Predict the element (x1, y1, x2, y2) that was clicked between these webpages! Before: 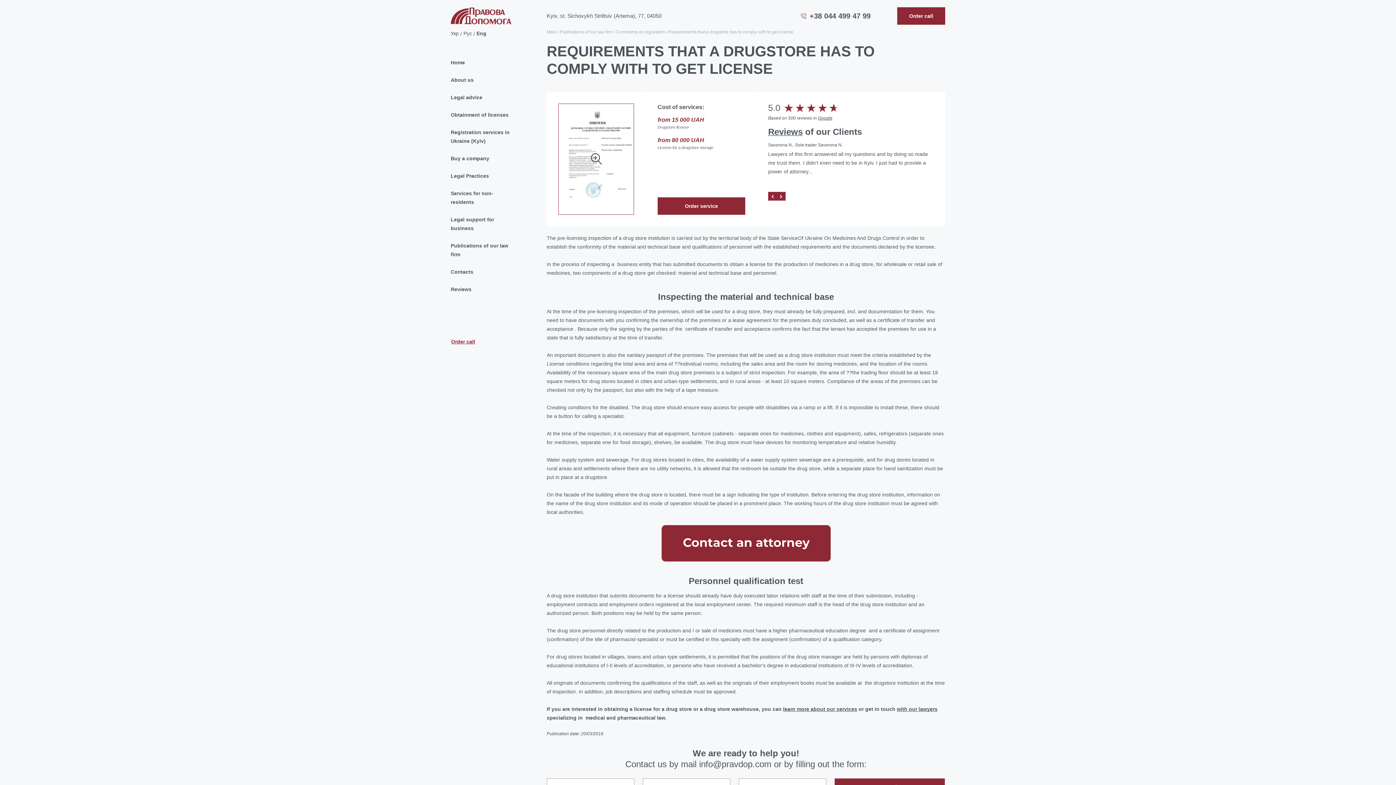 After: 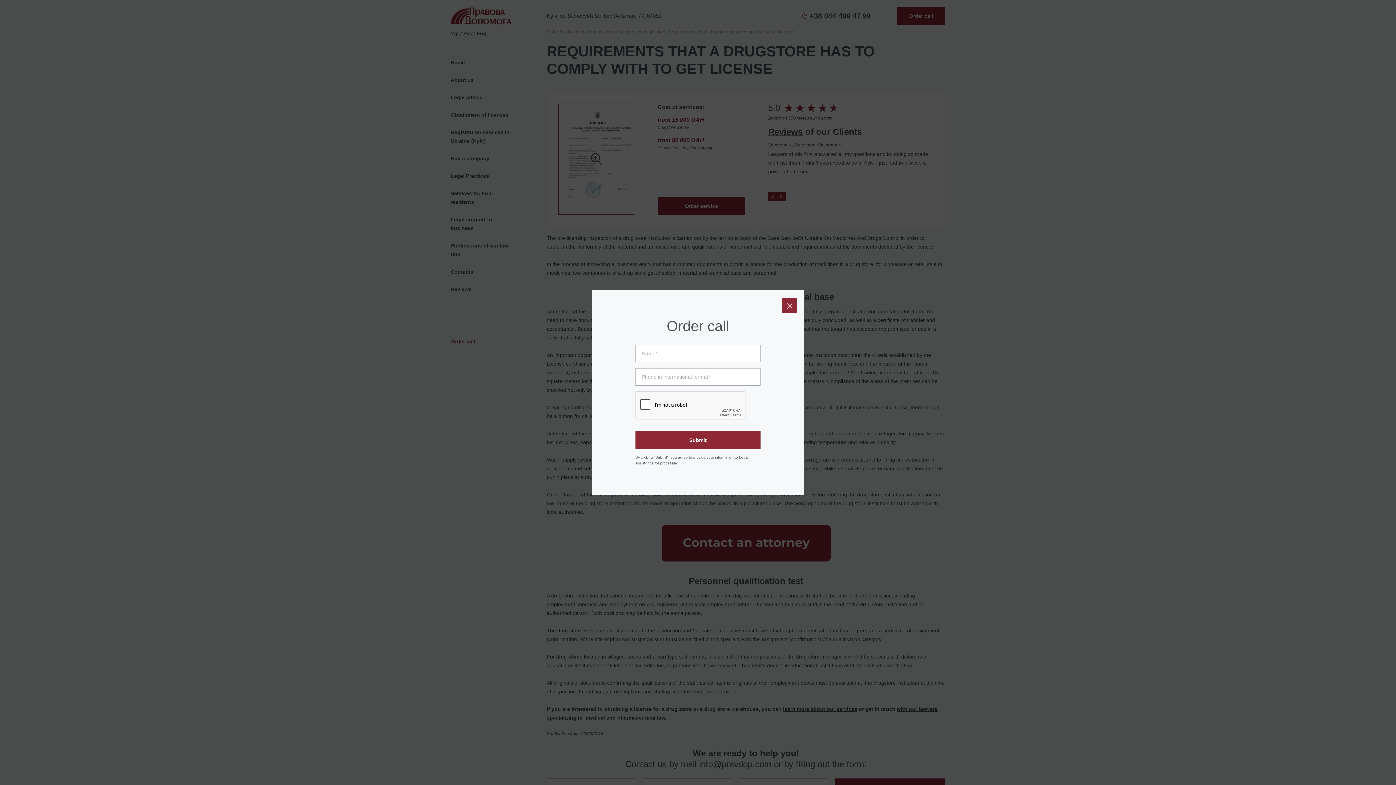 Action: bbox: (450, 338, 475, 345) label: Callback